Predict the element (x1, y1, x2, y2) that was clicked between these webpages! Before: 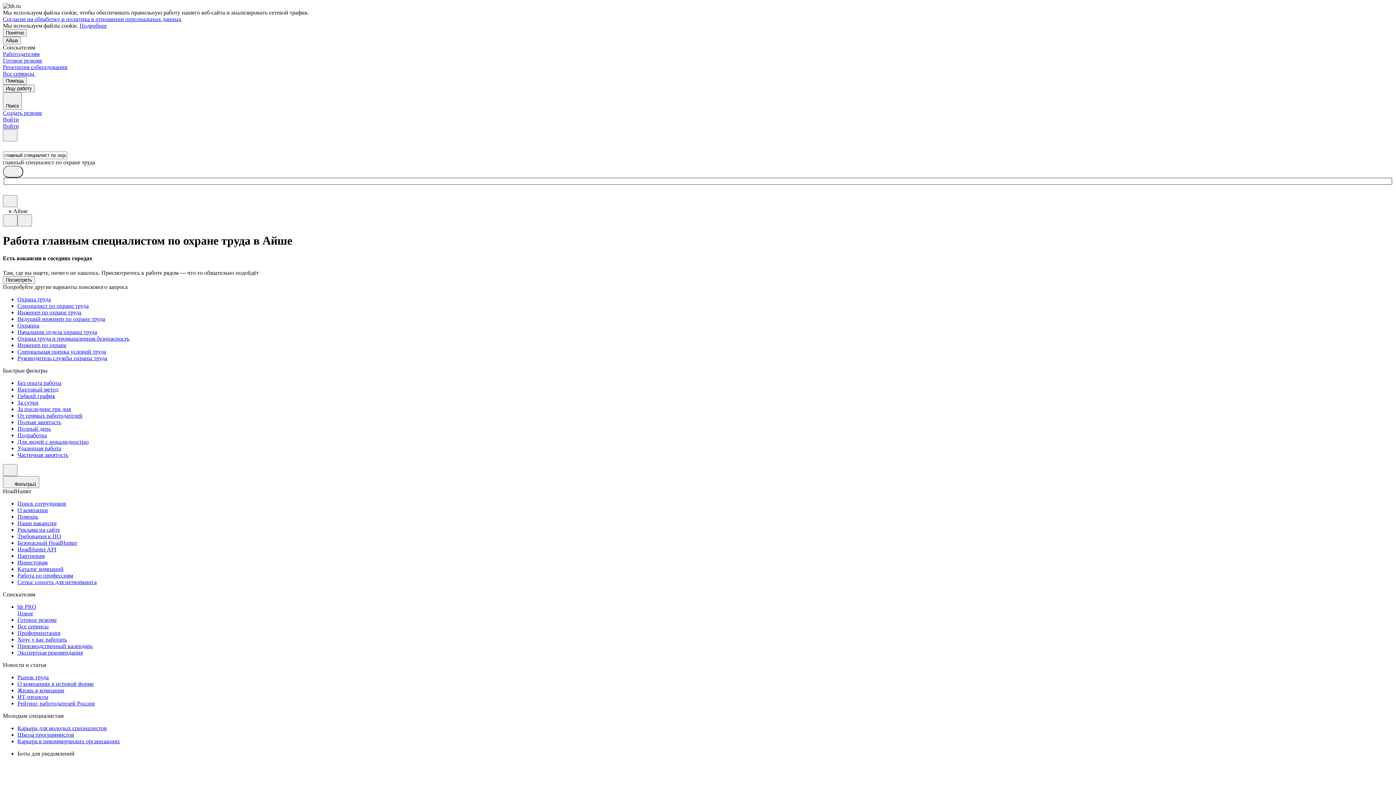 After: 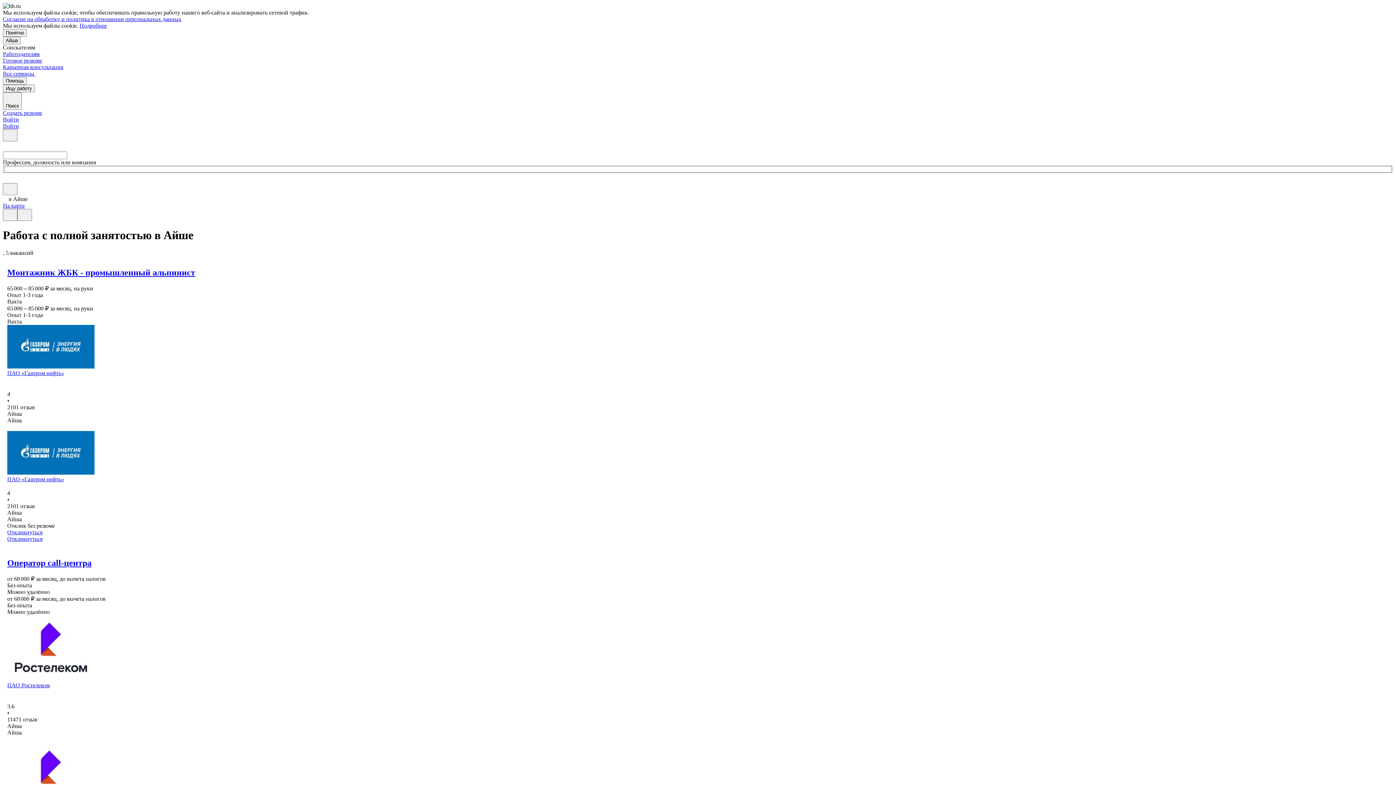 Action: bbox: (17, 419, 1393, 425) label: Полная занятость